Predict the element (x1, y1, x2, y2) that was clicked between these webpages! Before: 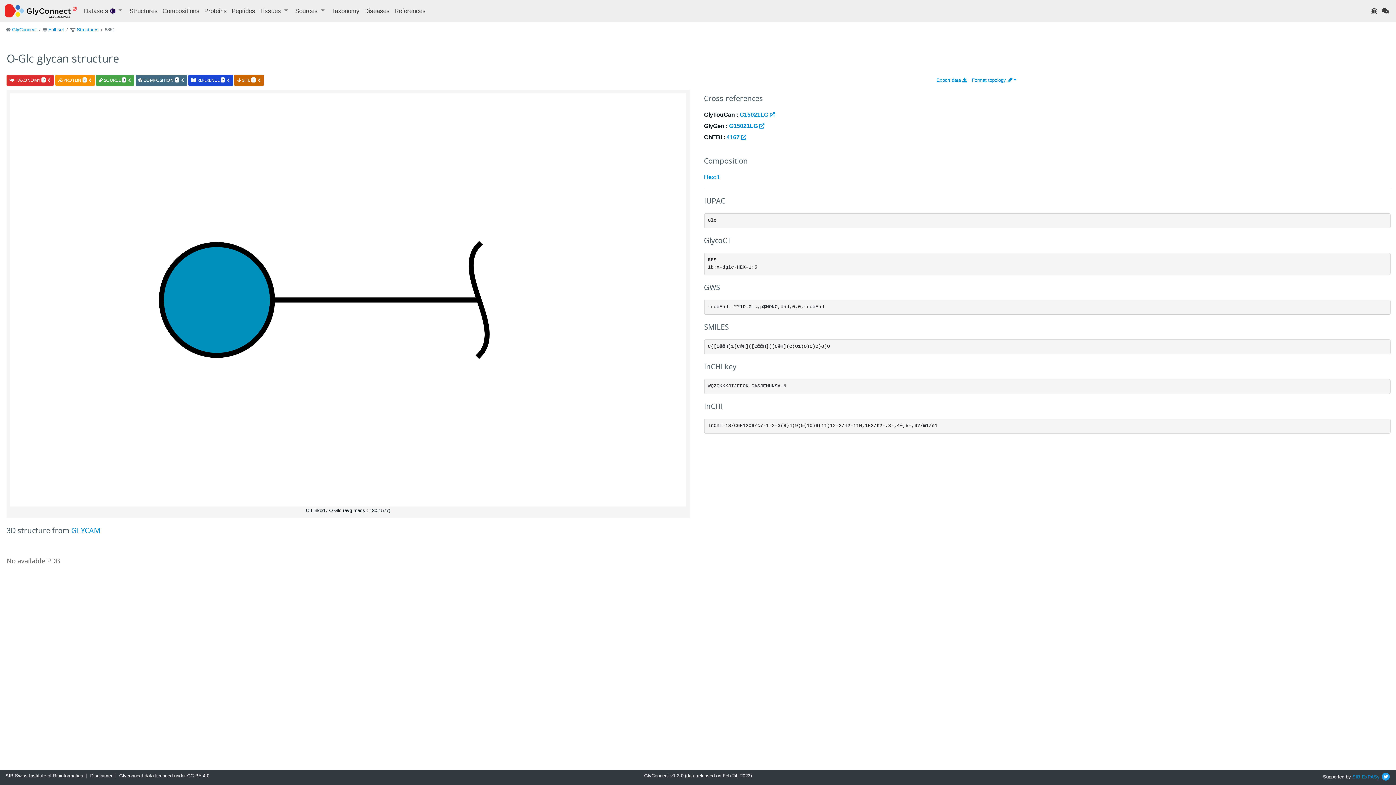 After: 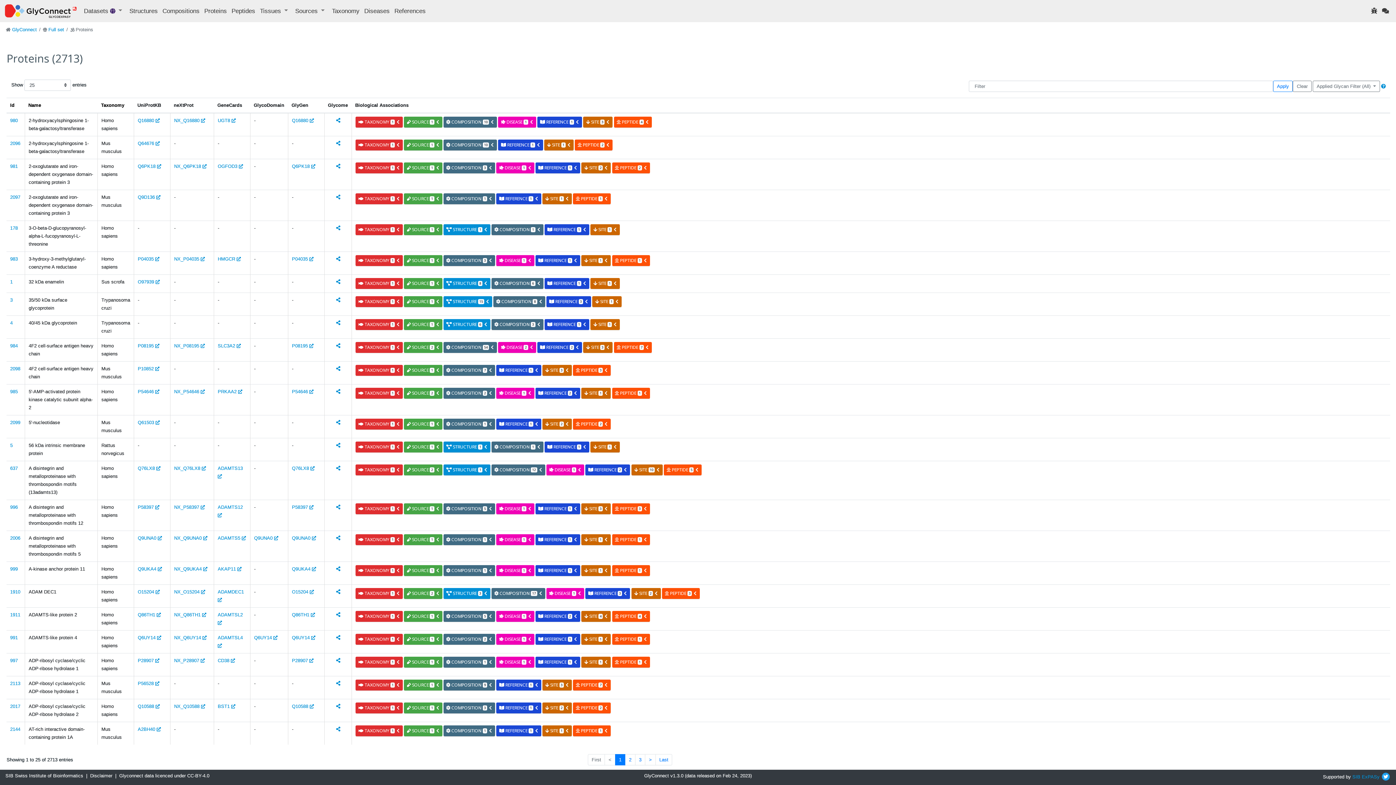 Action: label: Proteins bbox: (201, 7, 229, 15)